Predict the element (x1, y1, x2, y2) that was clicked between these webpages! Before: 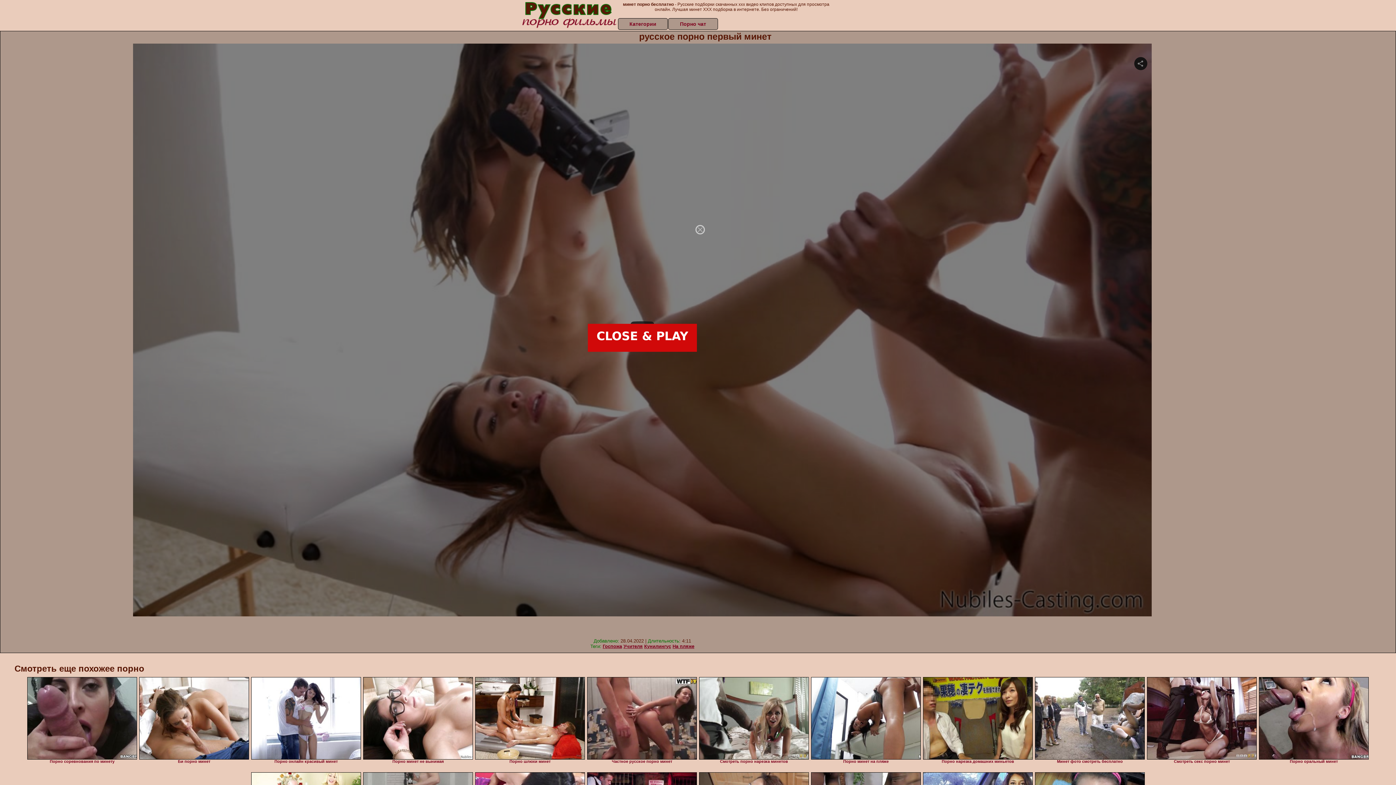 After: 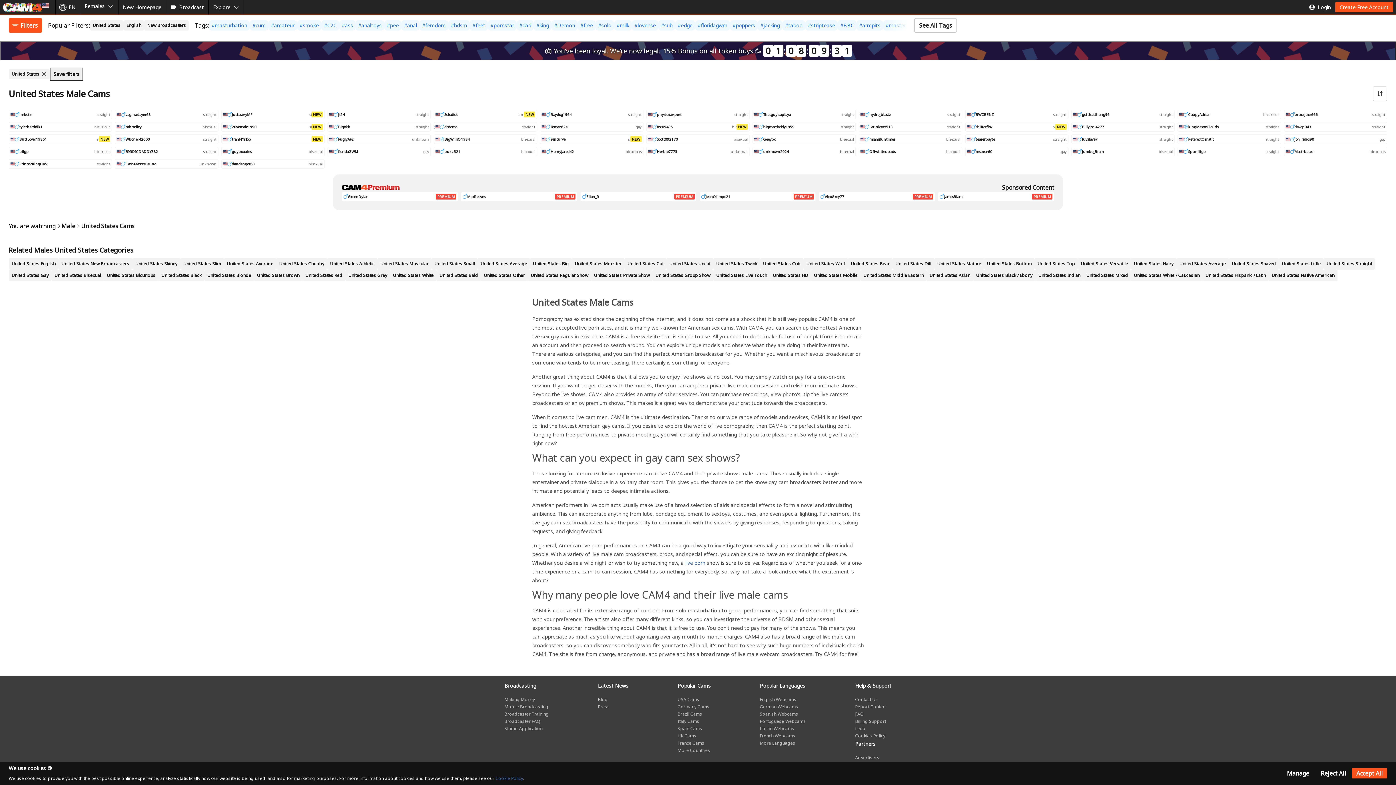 Action: bbox: (139, 677, 249, 760)